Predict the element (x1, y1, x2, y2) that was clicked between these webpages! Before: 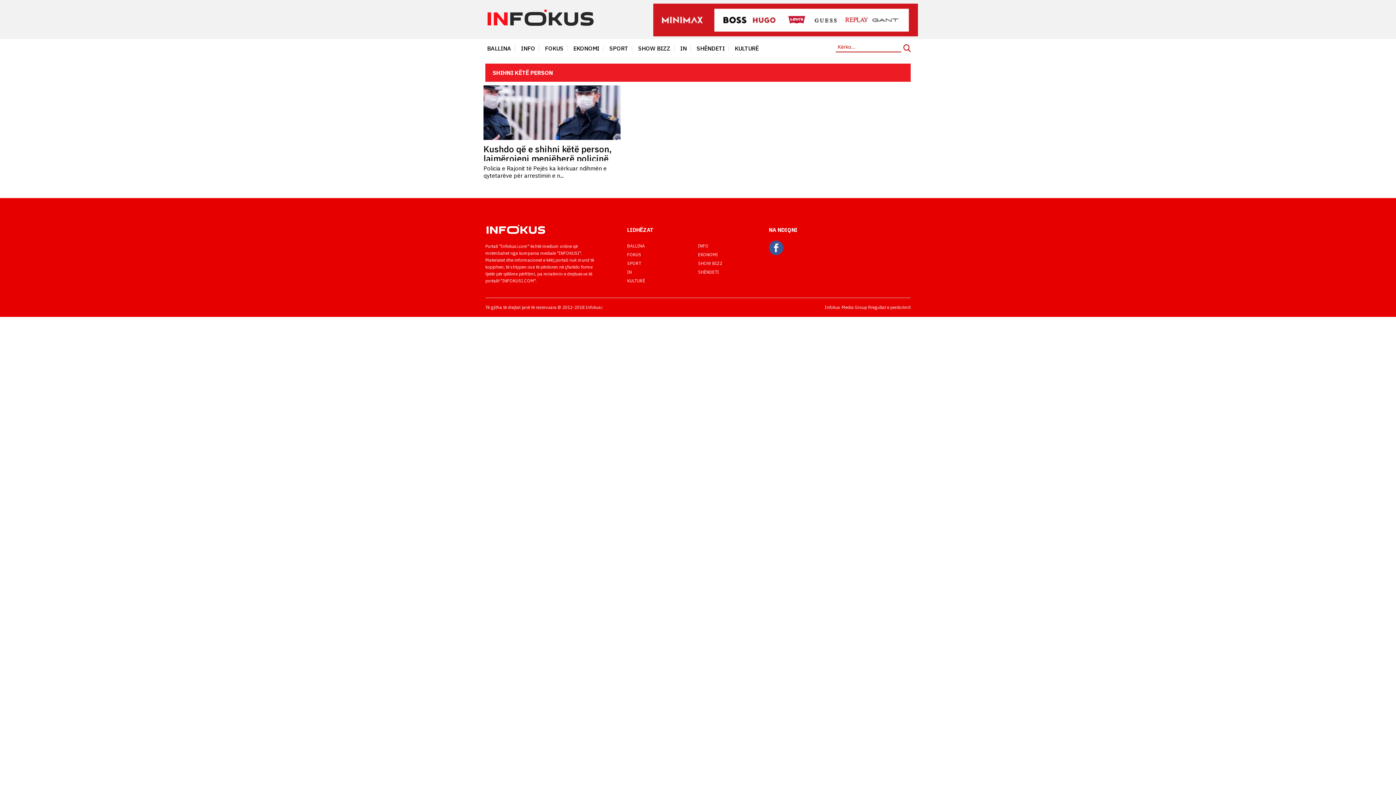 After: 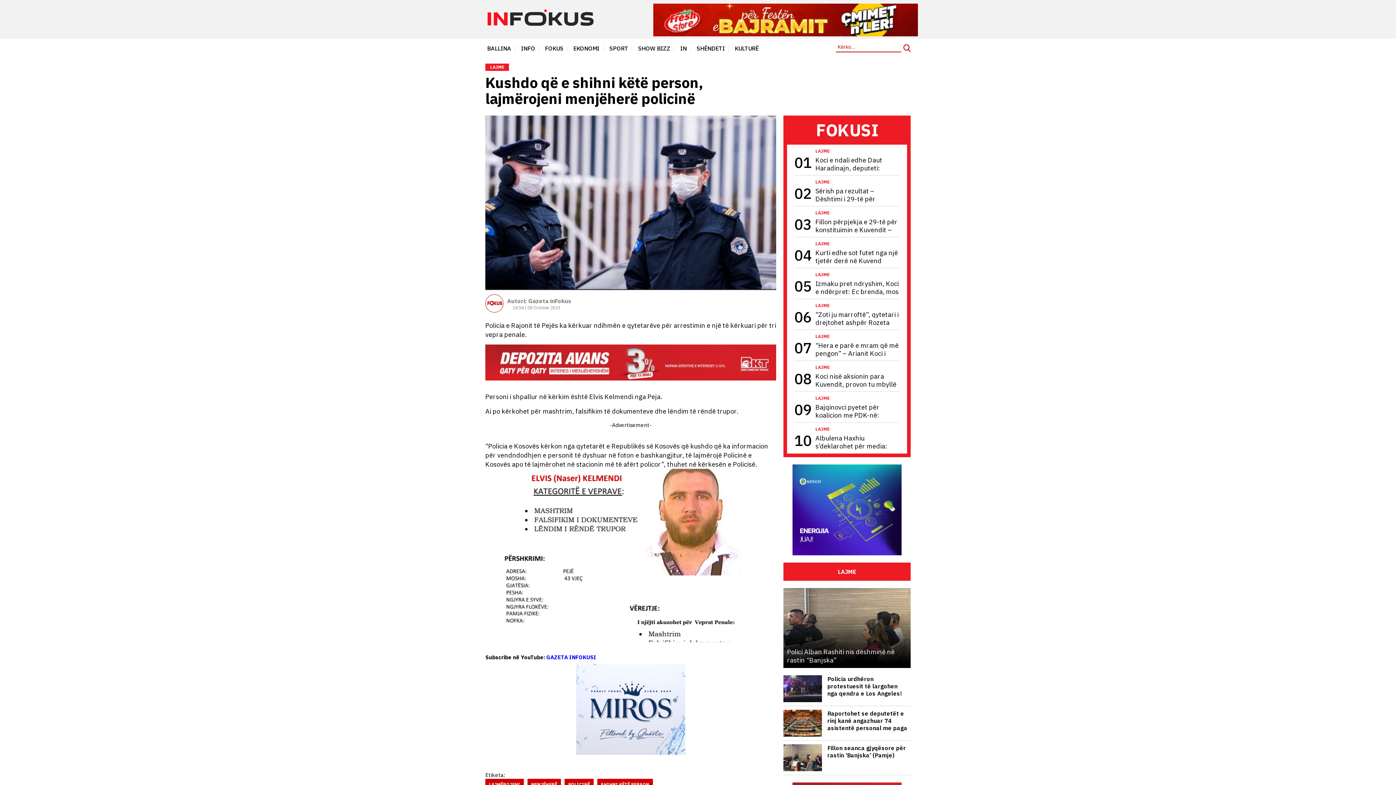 Action: bbox: (483, 134, 620, 141) label: Kushdo që e shihni këtë person, lajmërojeni menjëherë policinë

Policia e Rajonit të Pejës ka kërkuar ndihmën e qytetarëve për arrestimin e n...